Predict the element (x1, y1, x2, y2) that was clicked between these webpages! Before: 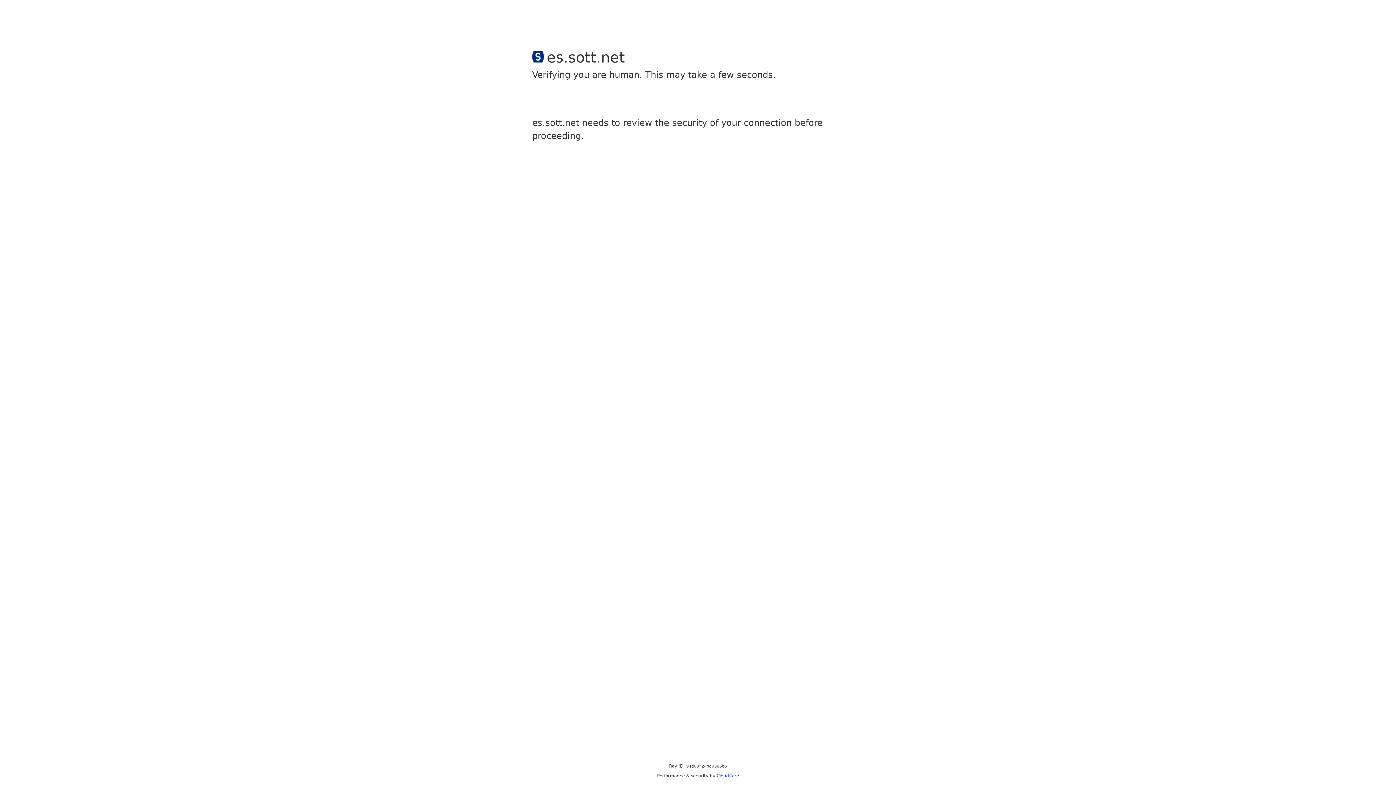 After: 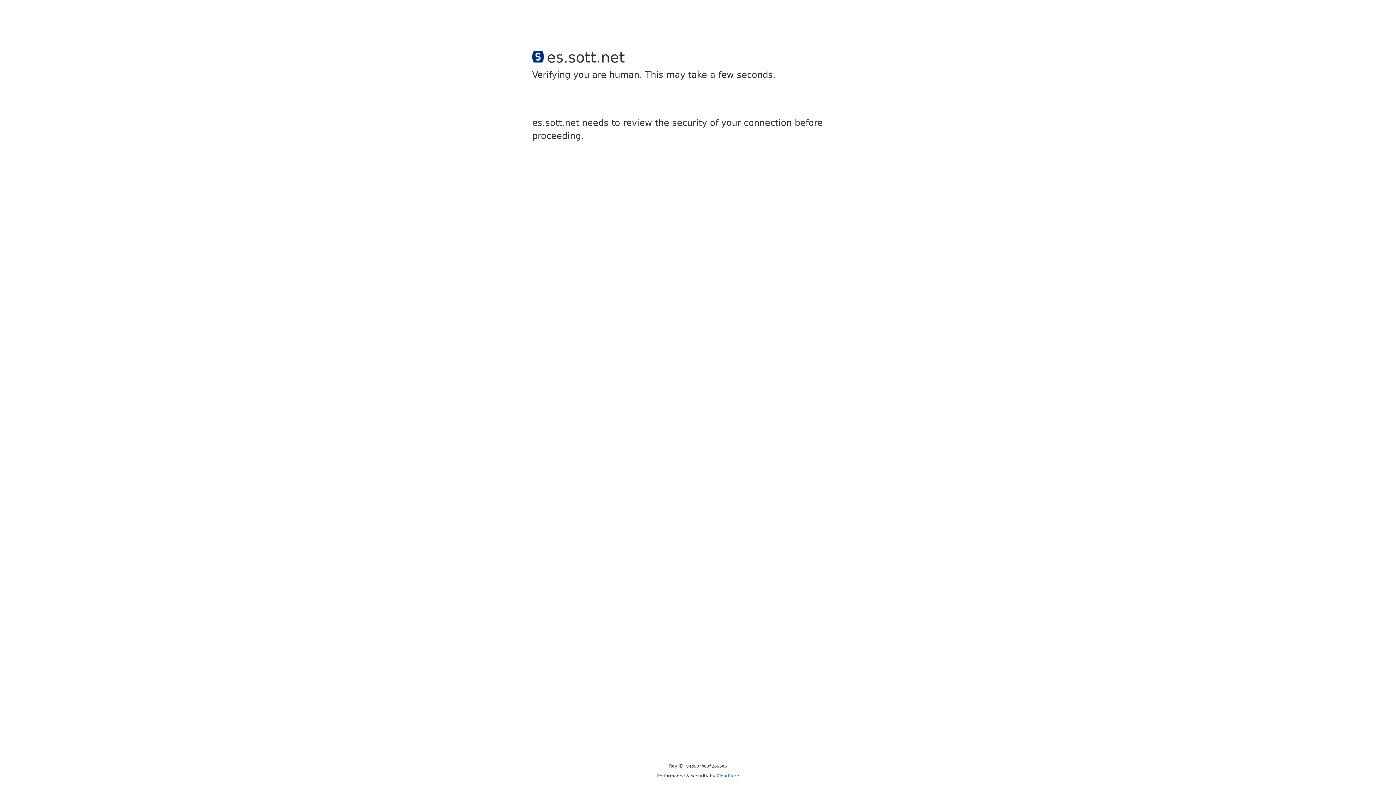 Action: label: Cloudflare bbox: (716, 773, 739, 778)